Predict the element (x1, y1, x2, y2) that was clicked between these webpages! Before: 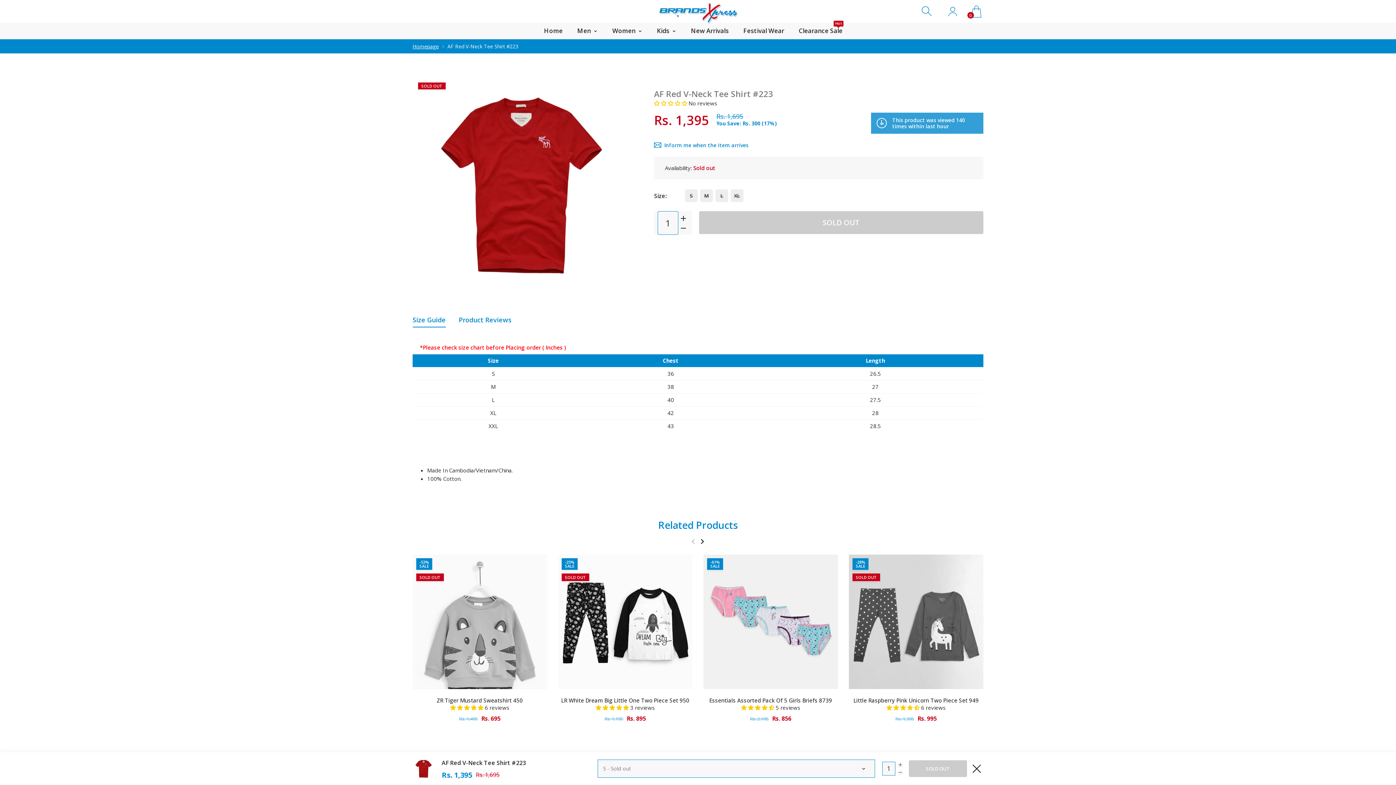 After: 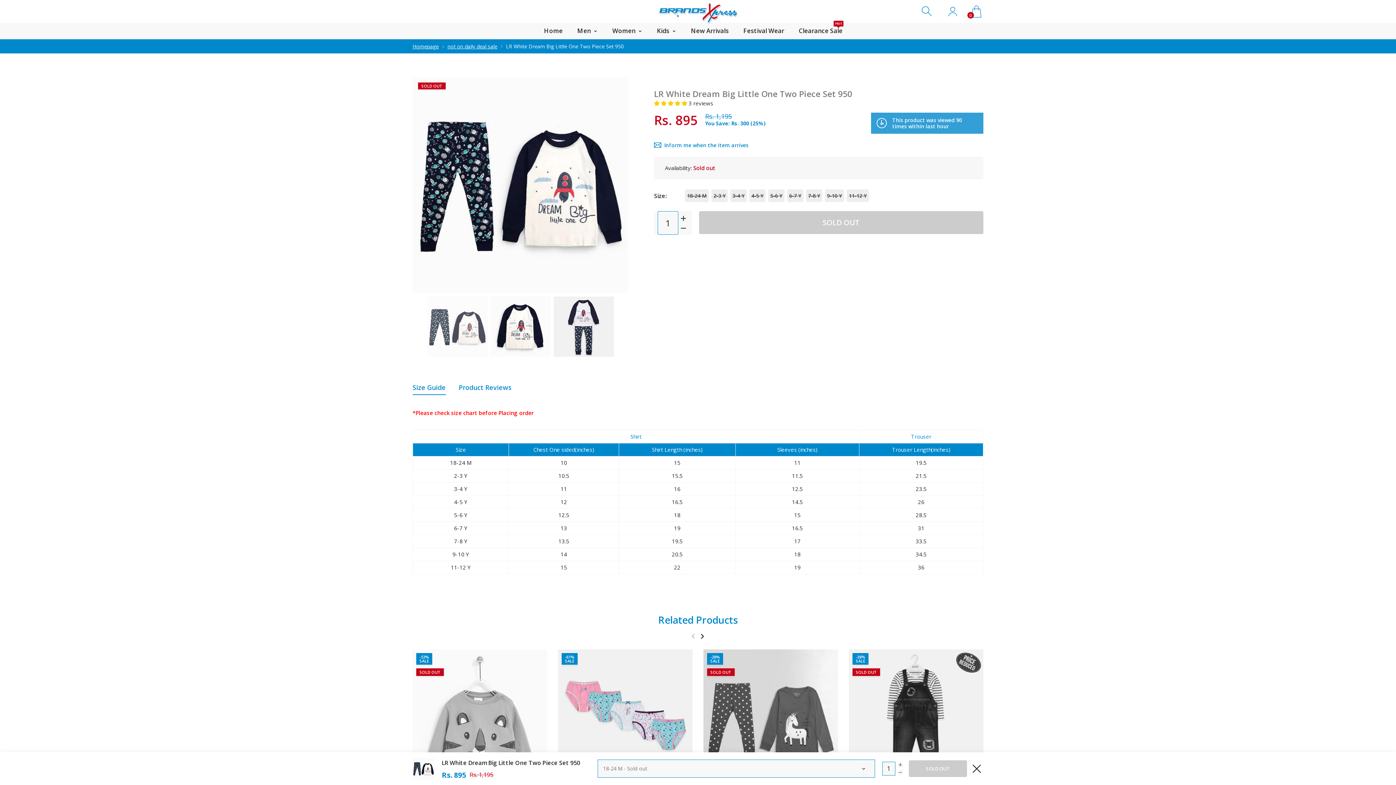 Action: bbox: (561, 697, 689, 704) label: LR White Dream Big Little One Two Piece Set 950